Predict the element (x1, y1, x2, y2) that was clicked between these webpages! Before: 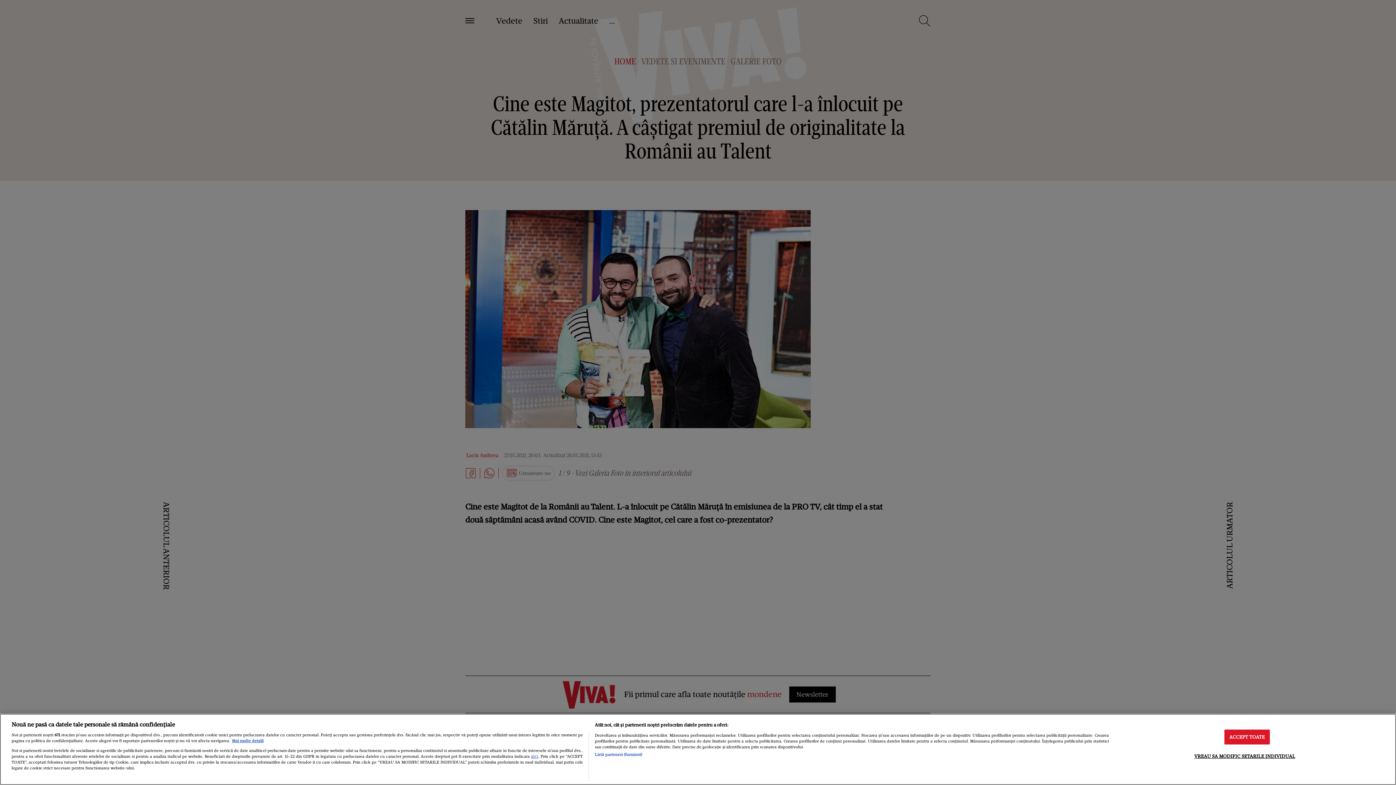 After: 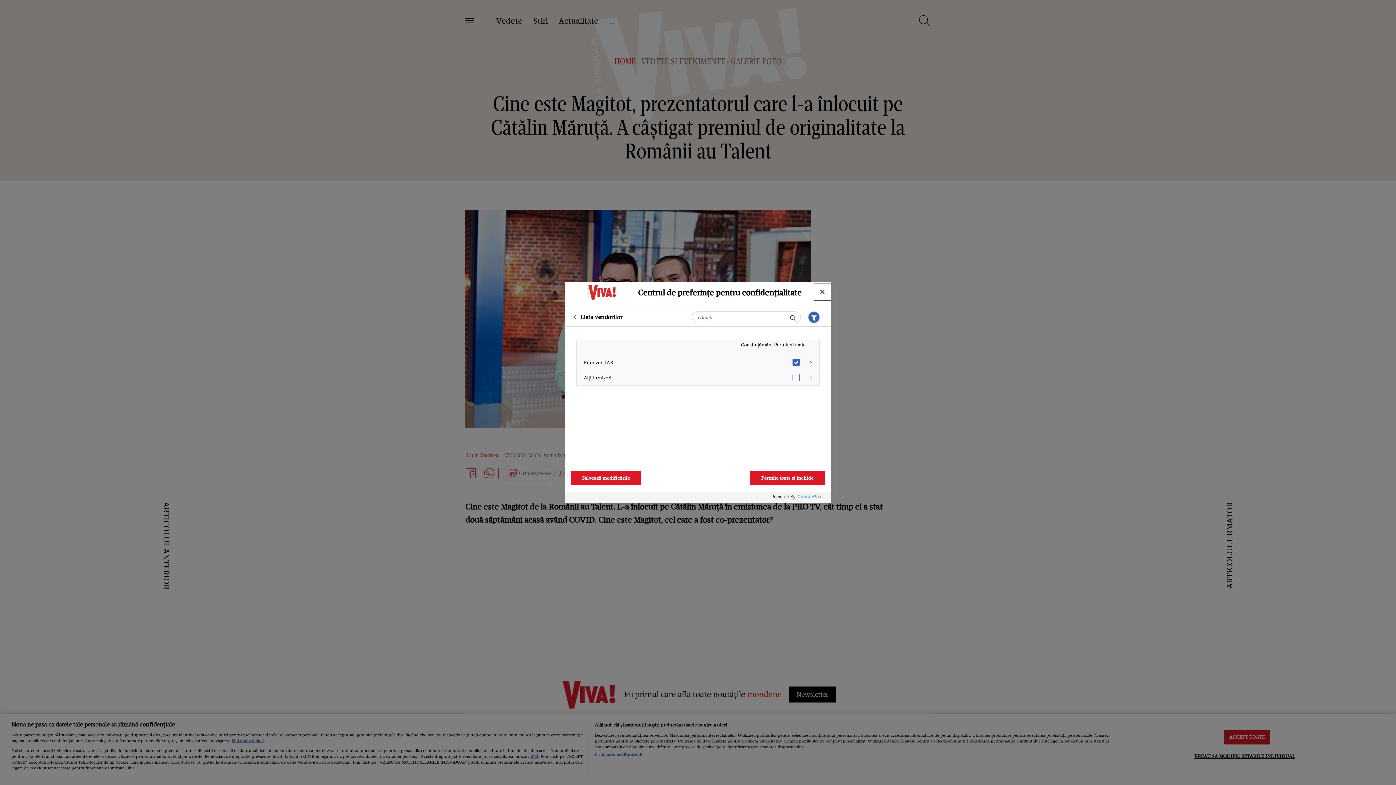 Action: label: Listă parteneri (furnizori) bbox: (594, 751, 642, 757)